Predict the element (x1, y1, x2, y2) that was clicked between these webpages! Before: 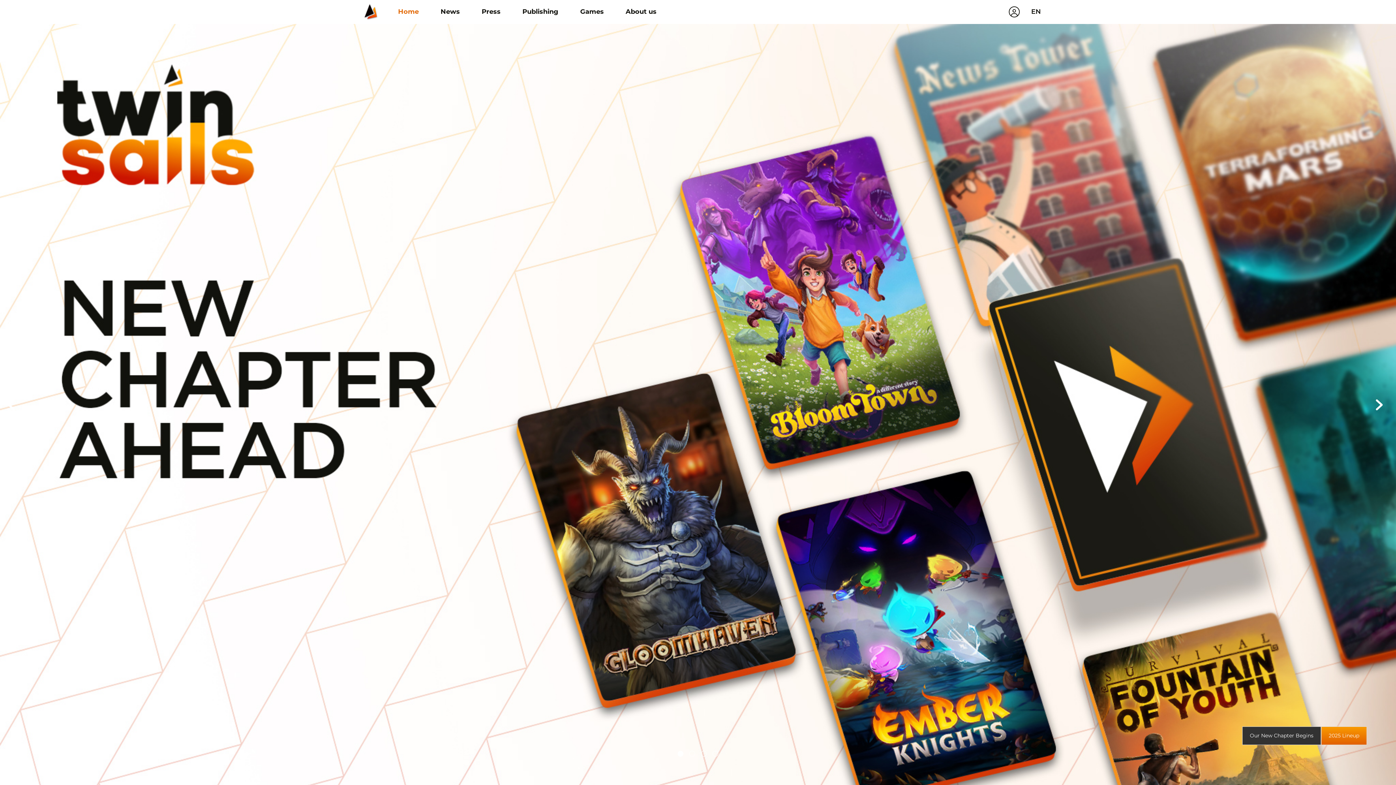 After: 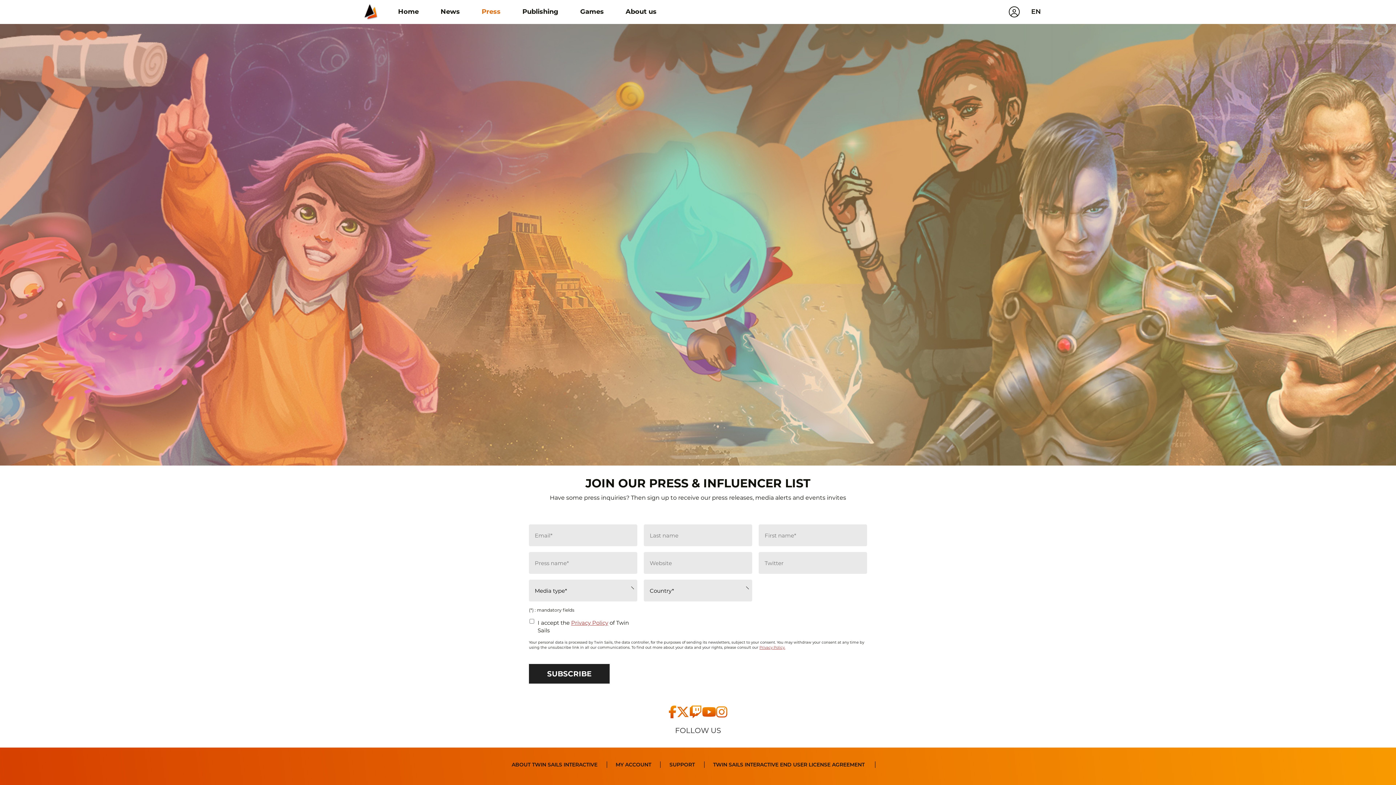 Action: label: Press bbox: (470, 0, 511, 23)